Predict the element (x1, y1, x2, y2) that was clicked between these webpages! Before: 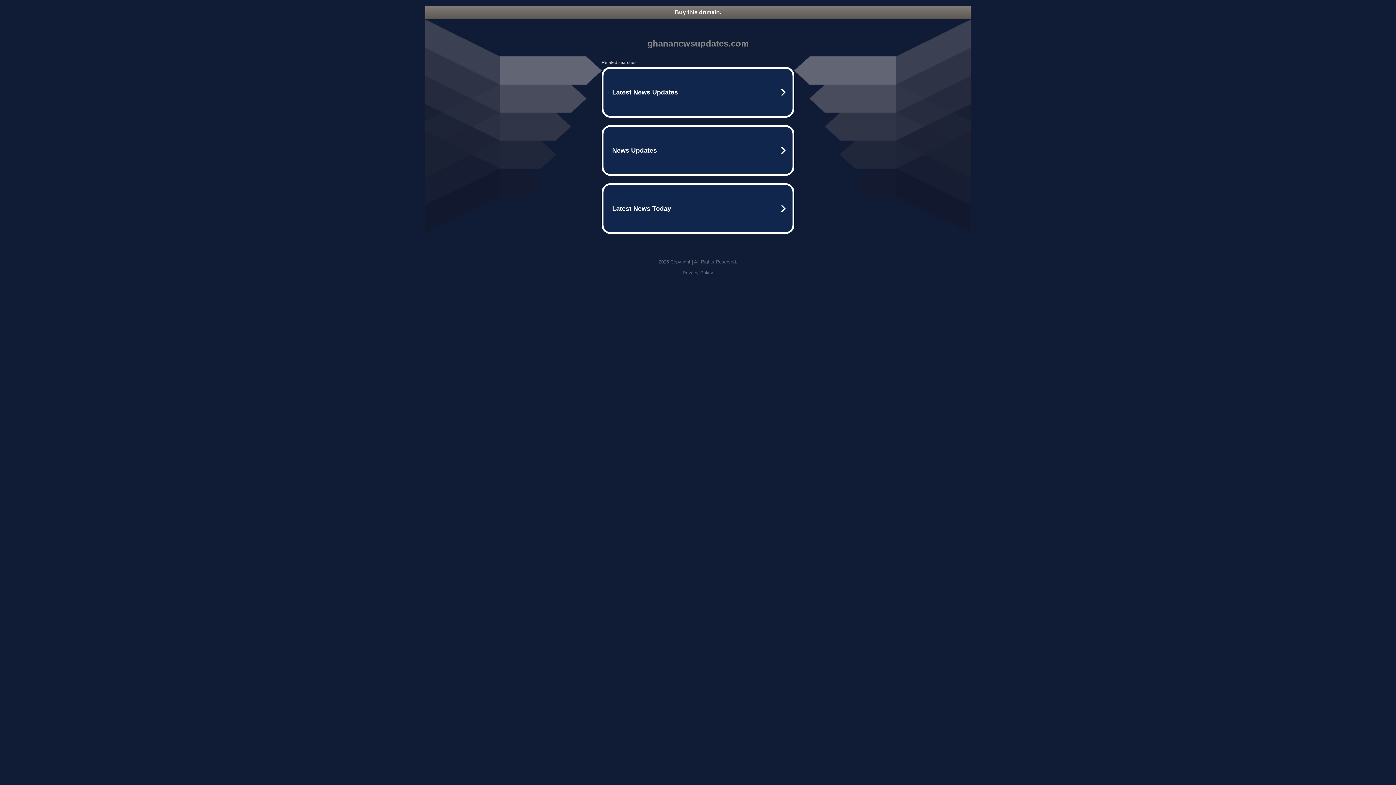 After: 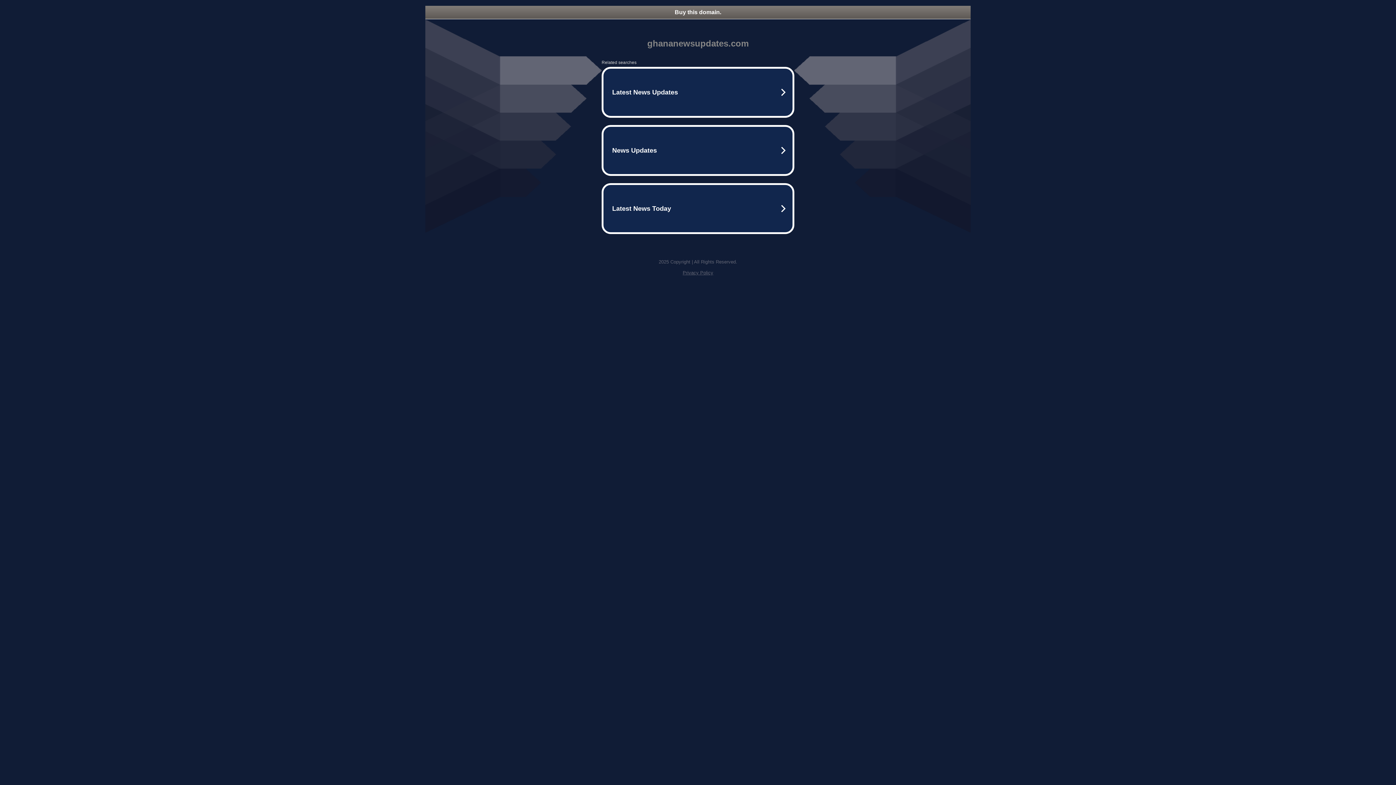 Action: bbox: (425, 5, 970, 18) label: Buy this domain.